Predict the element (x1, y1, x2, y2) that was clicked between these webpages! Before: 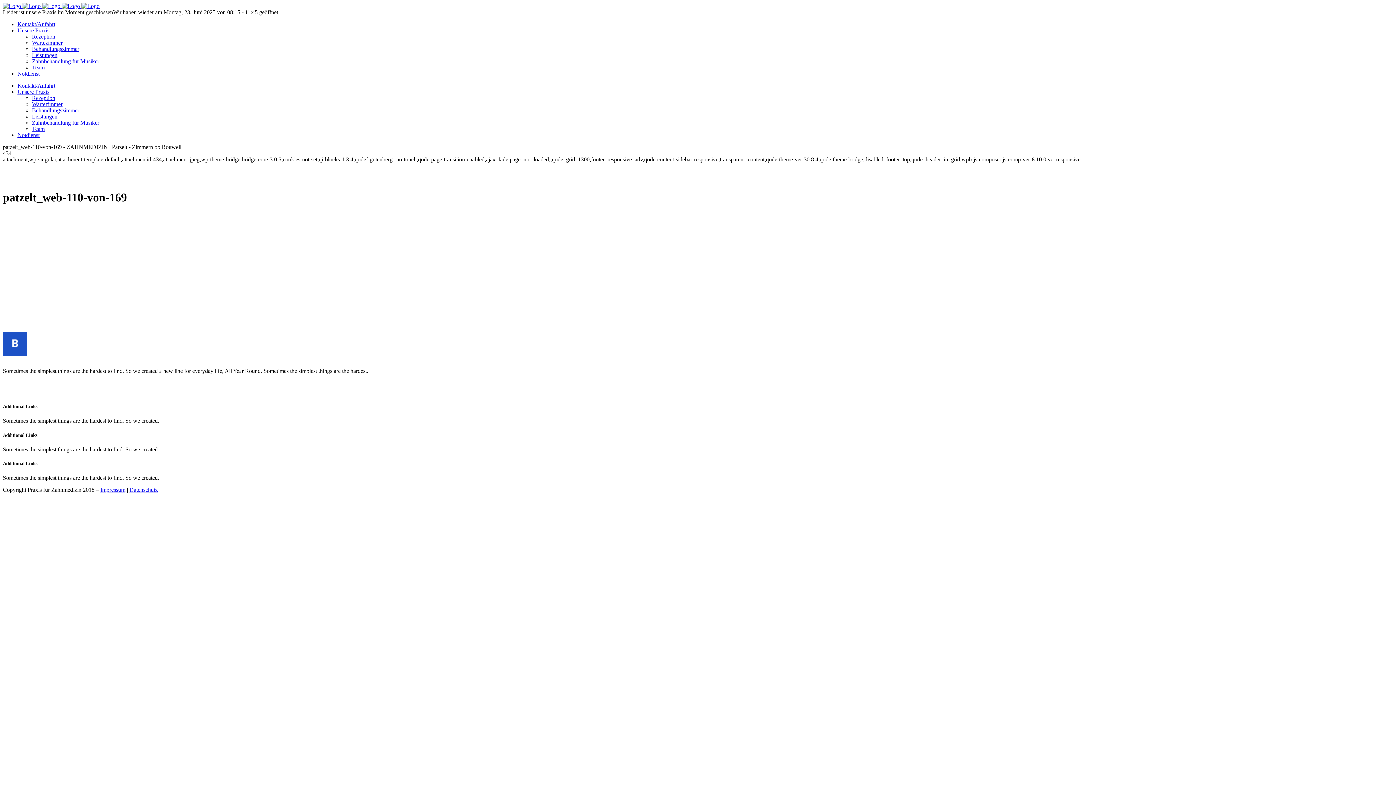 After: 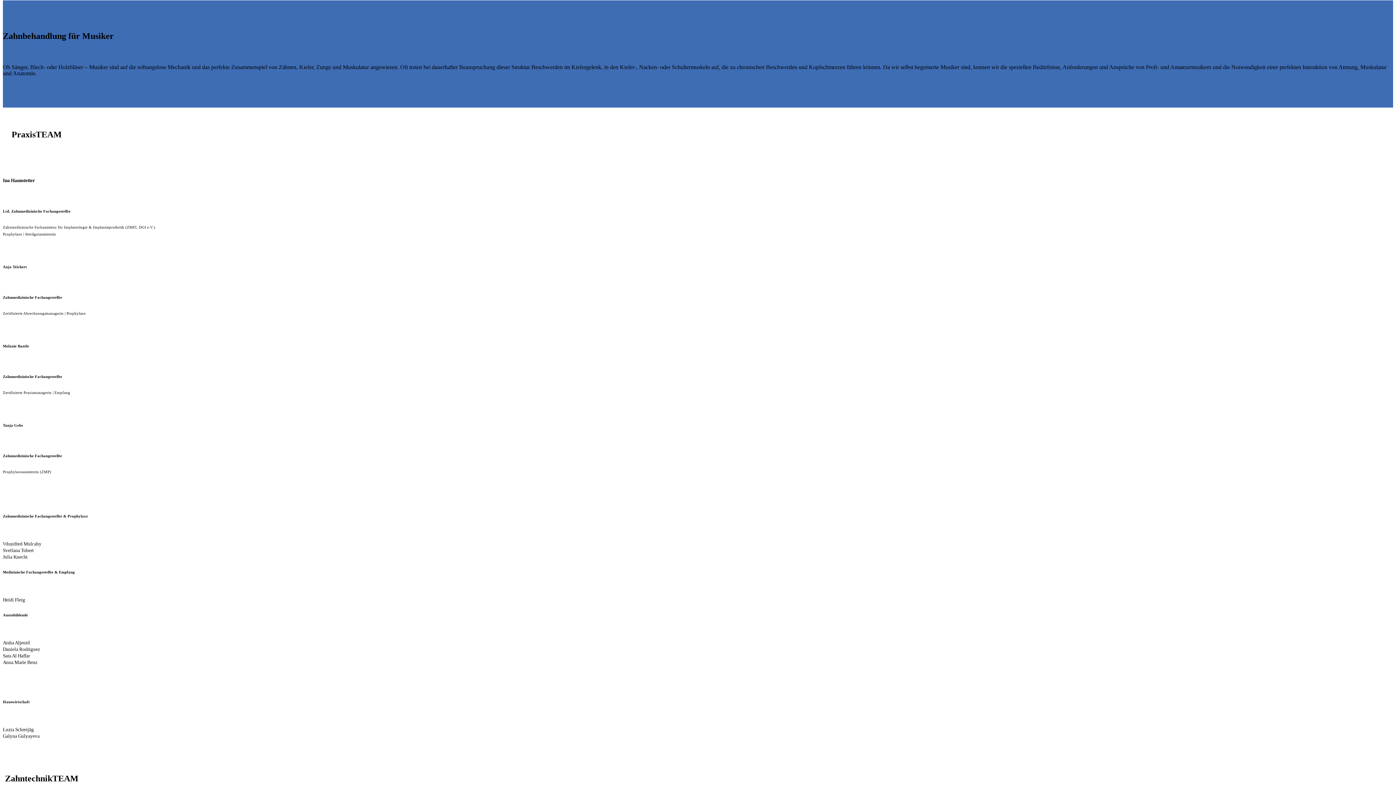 Action: label: Zahnbehandlung für Musiker bbox: (32, 58, 99, 64)